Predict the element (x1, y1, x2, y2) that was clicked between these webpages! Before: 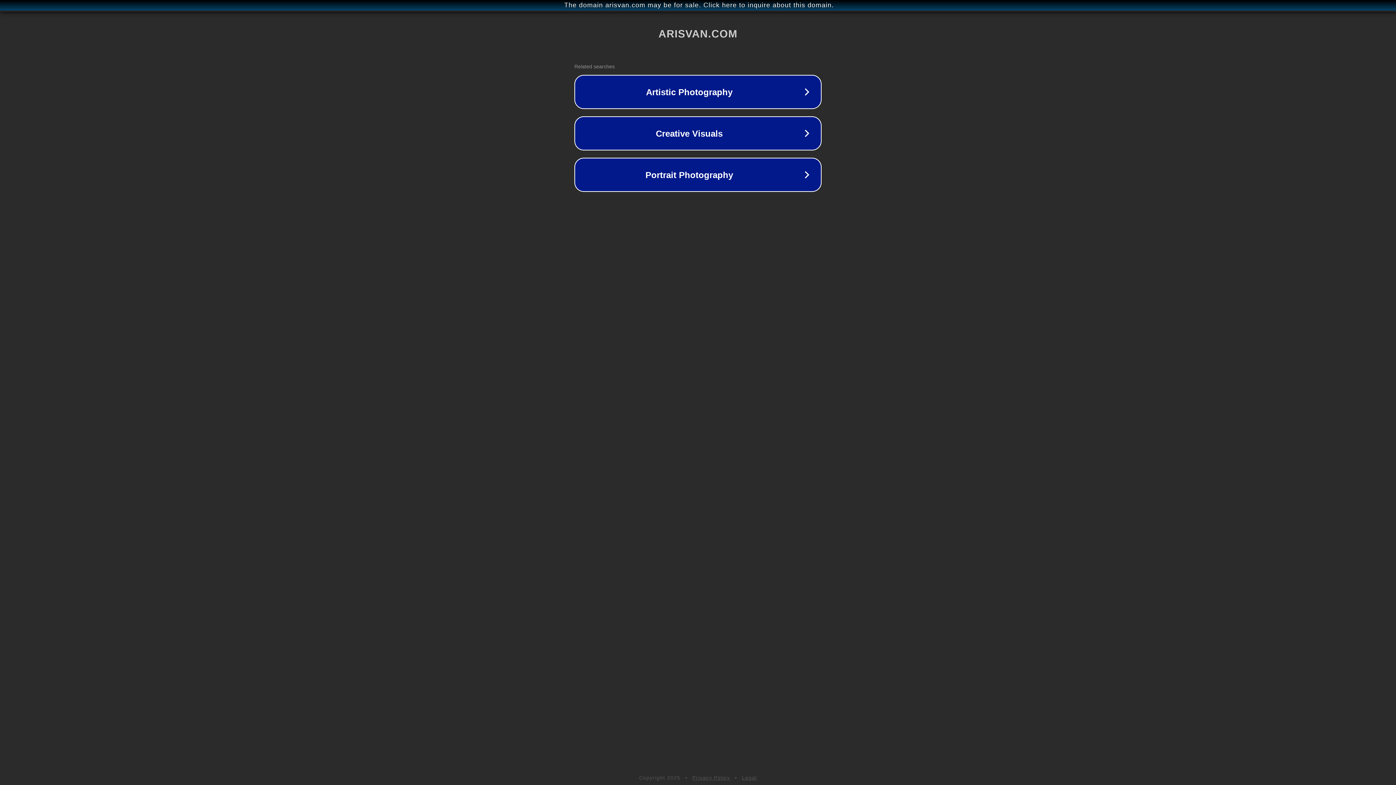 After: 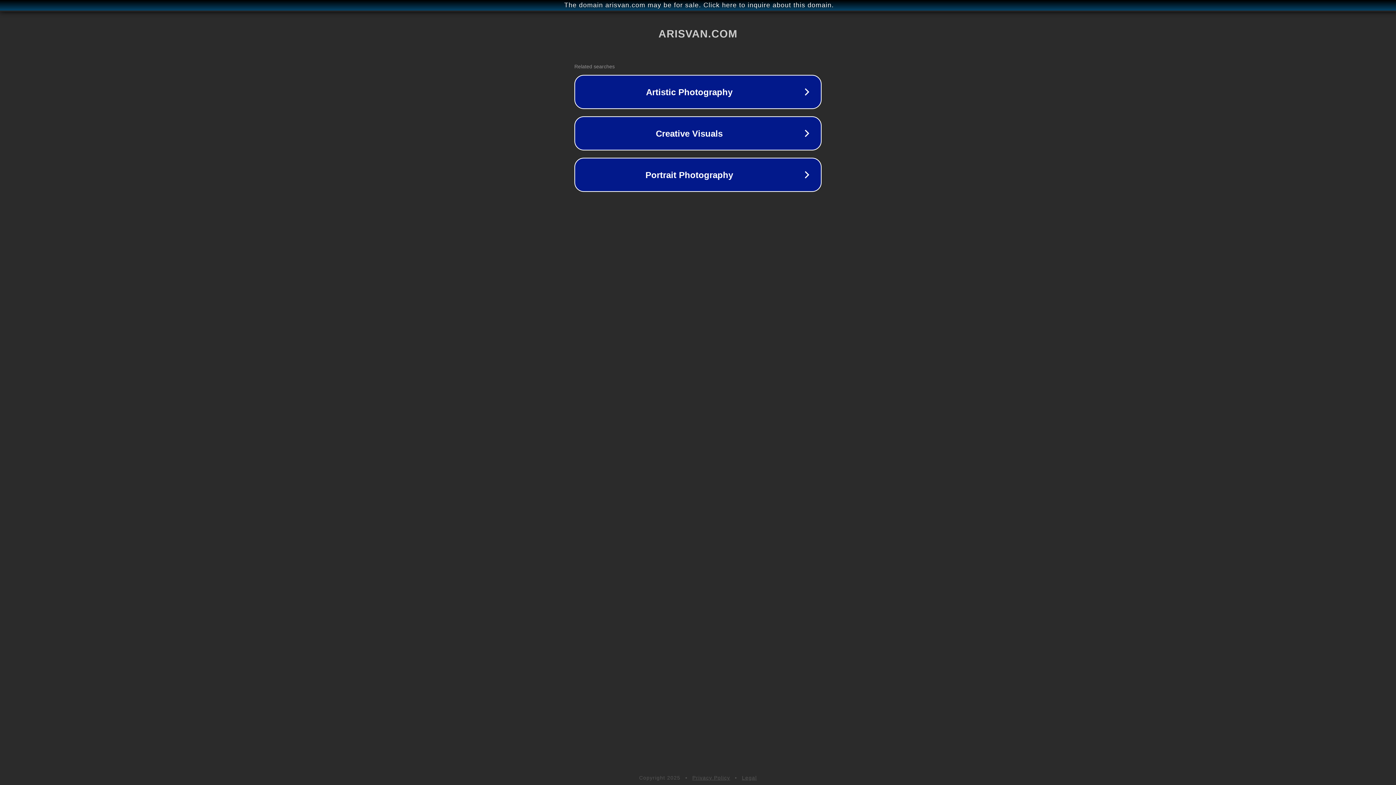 Action: label: Privacy Policy bbox: (692, 775, 730, 781)